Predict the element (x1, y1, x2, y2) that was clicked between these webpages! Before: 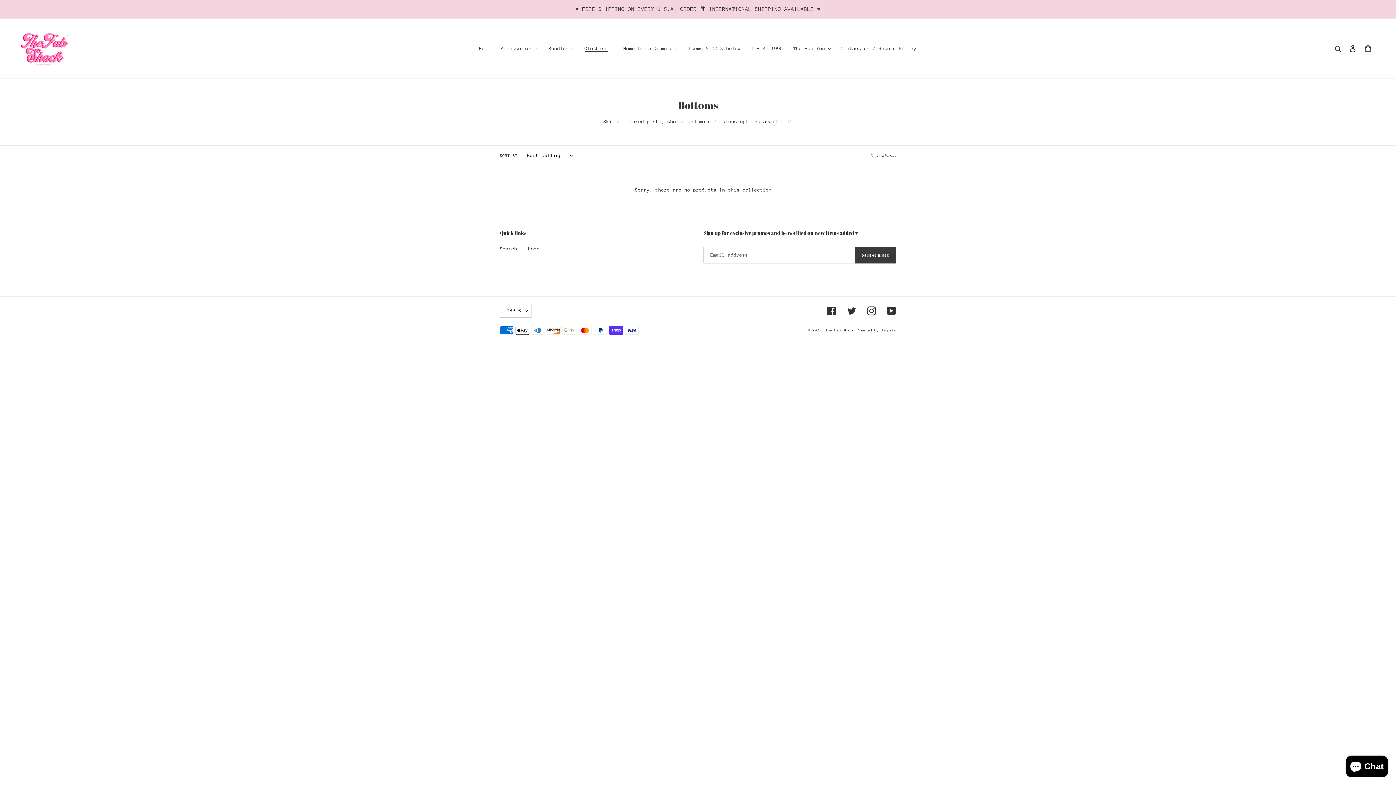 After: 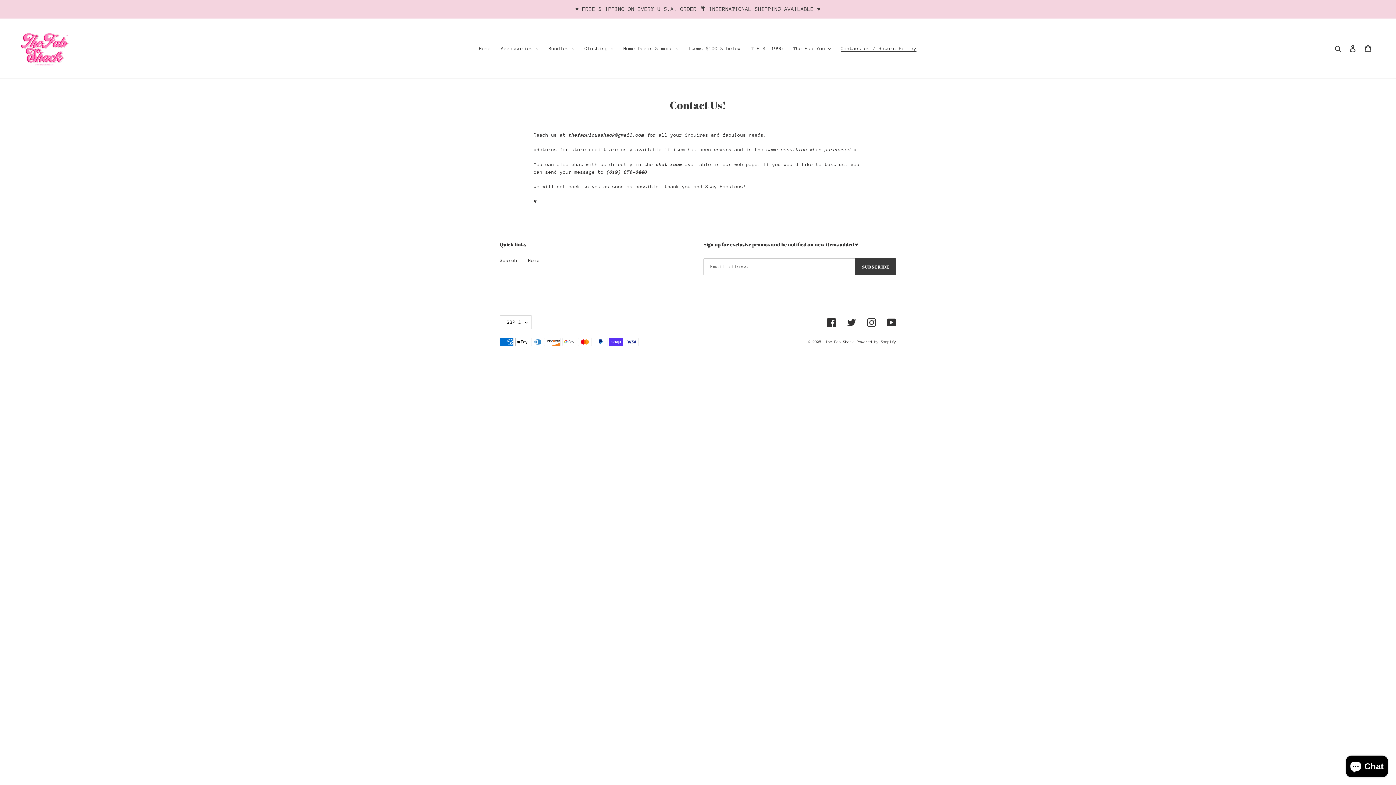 Action: bbox: (837, 43, 920, 53) label: Contact us / Return Policy